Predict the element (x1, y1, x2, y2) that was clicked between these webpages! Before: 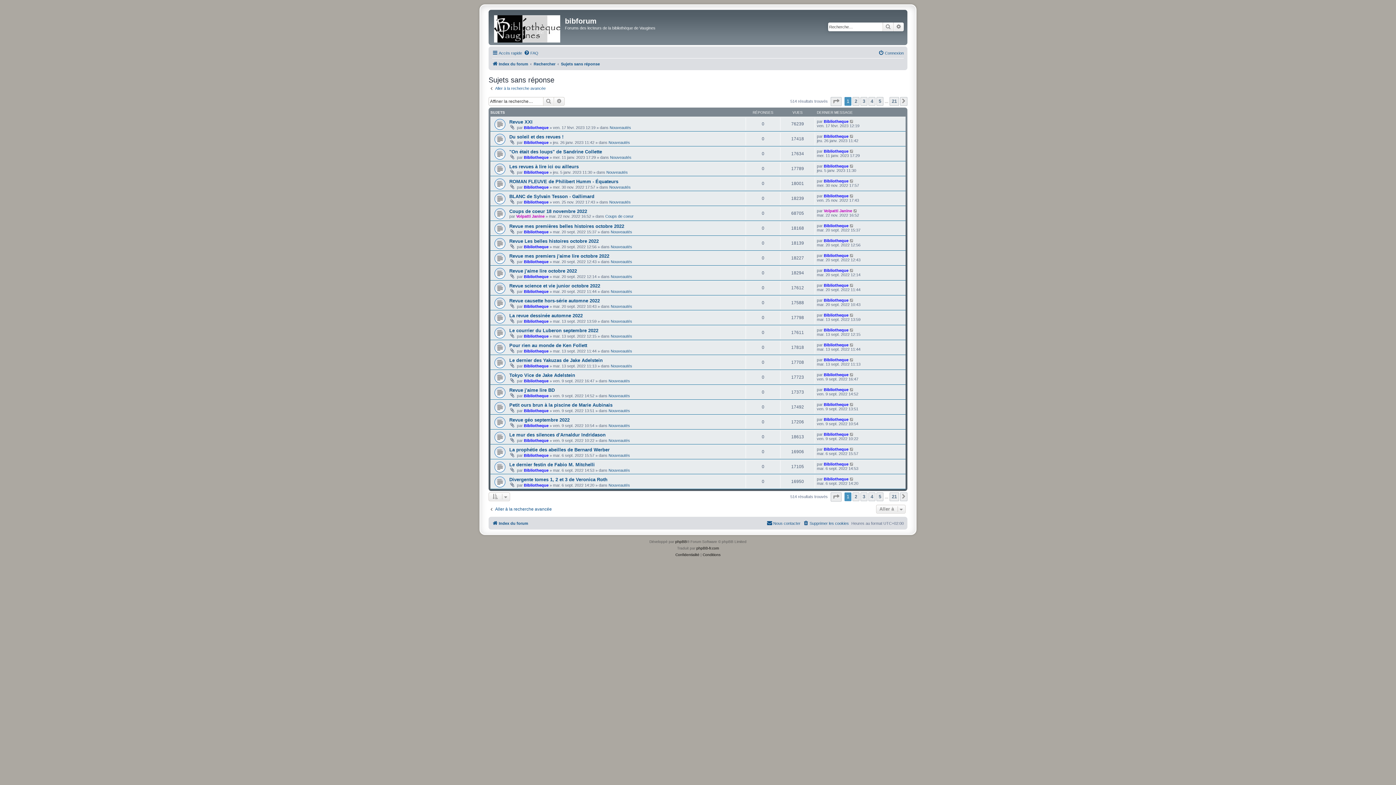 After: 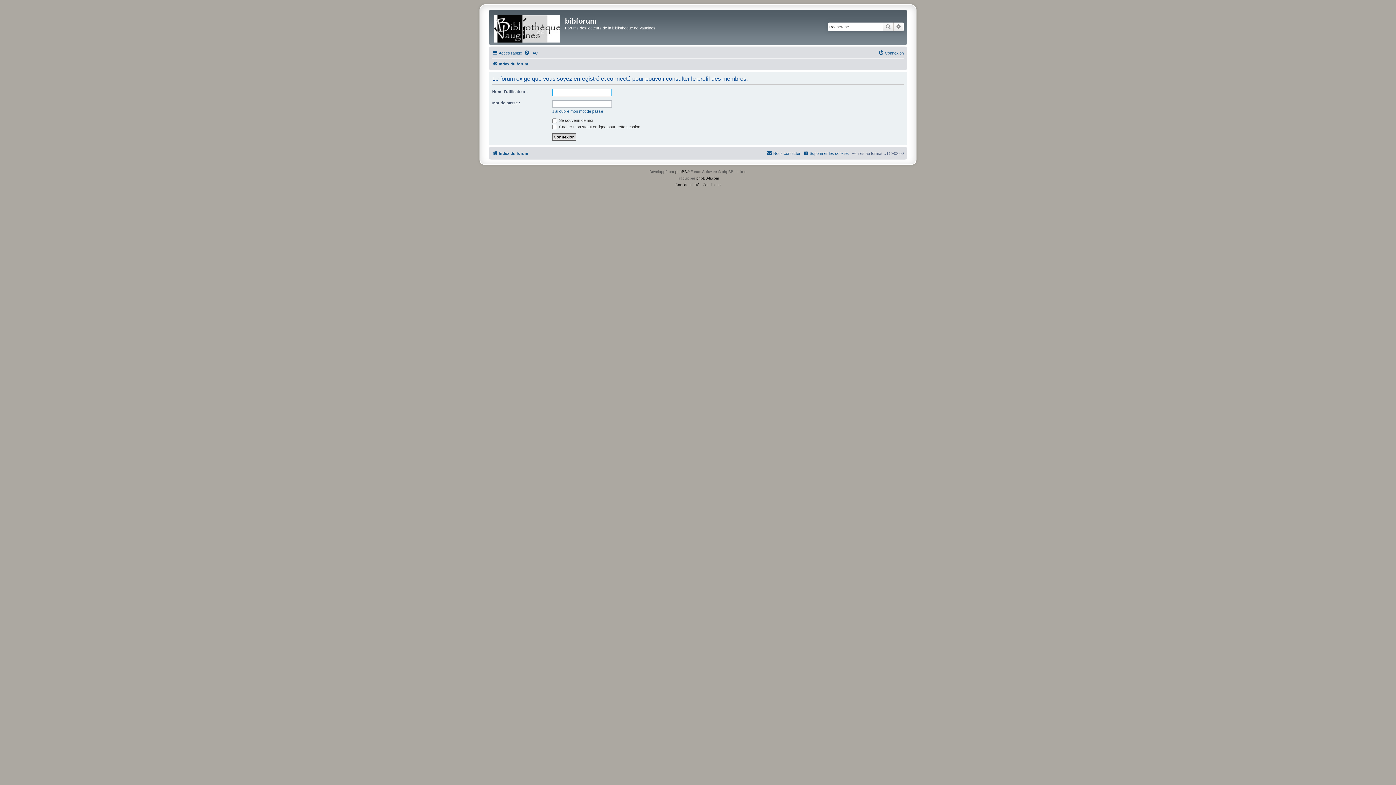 Action: bbox: (524, 483, 548, 487) label: Bibliotheque